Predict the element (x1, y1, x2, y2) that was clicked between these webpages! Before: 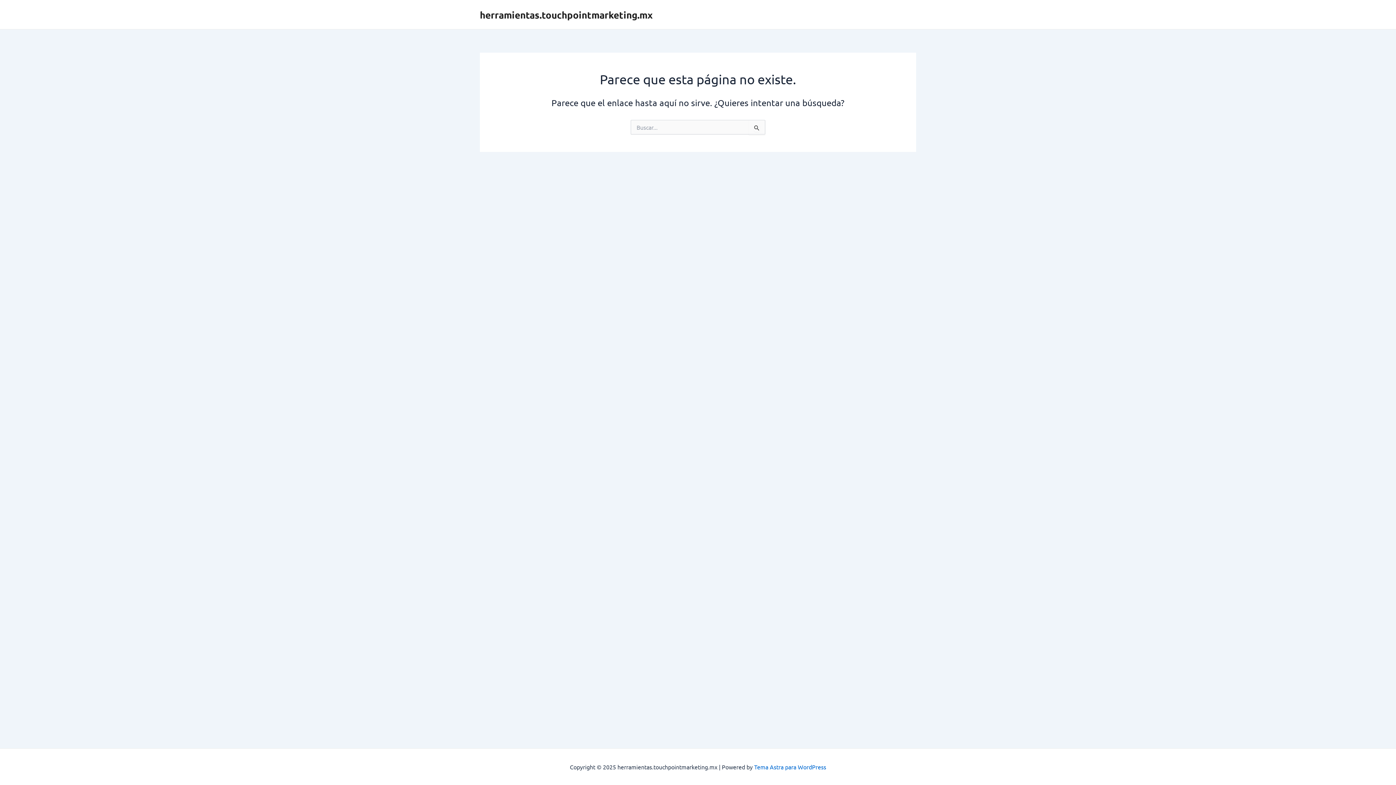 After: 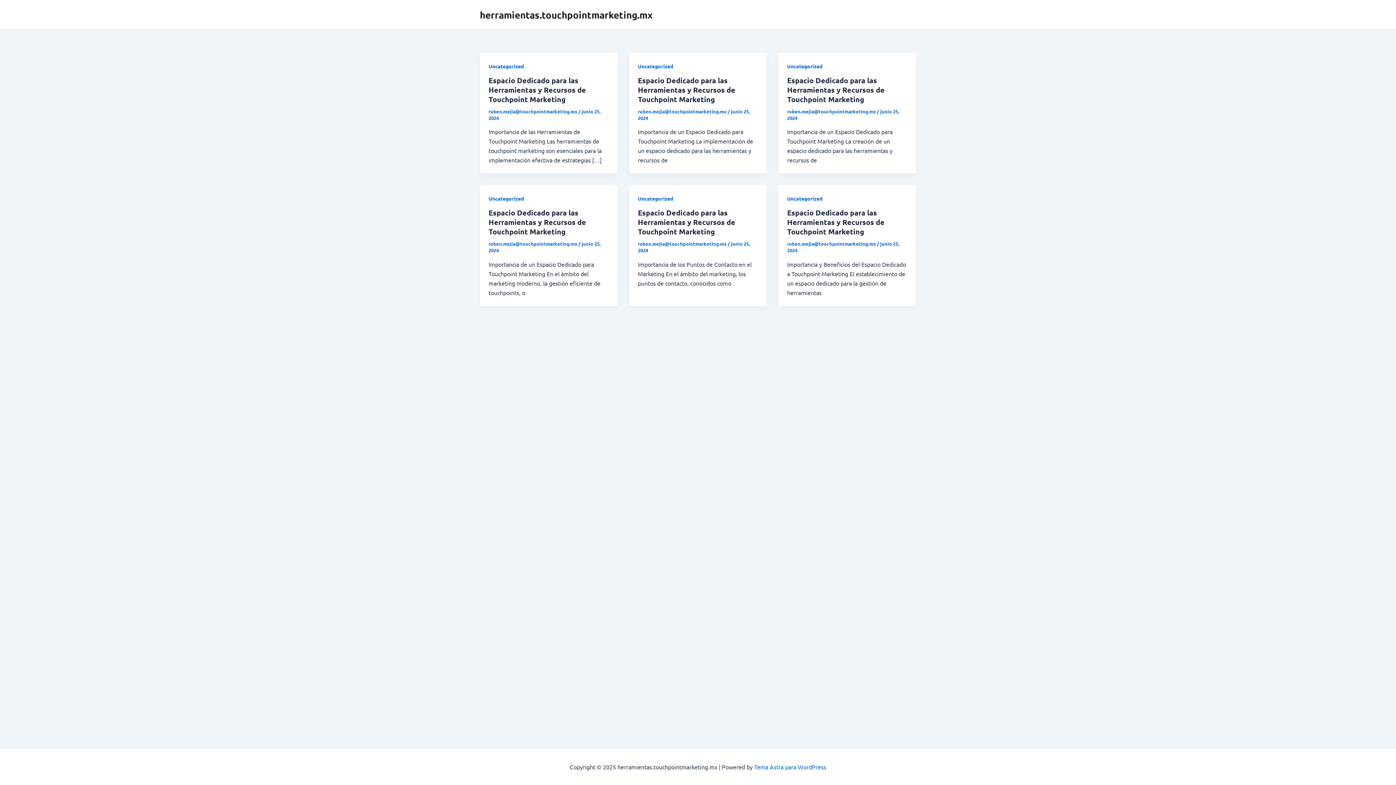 Action: bbox: (480, 8, 652, 20) label: herramientas.touchpointmarketing.mx